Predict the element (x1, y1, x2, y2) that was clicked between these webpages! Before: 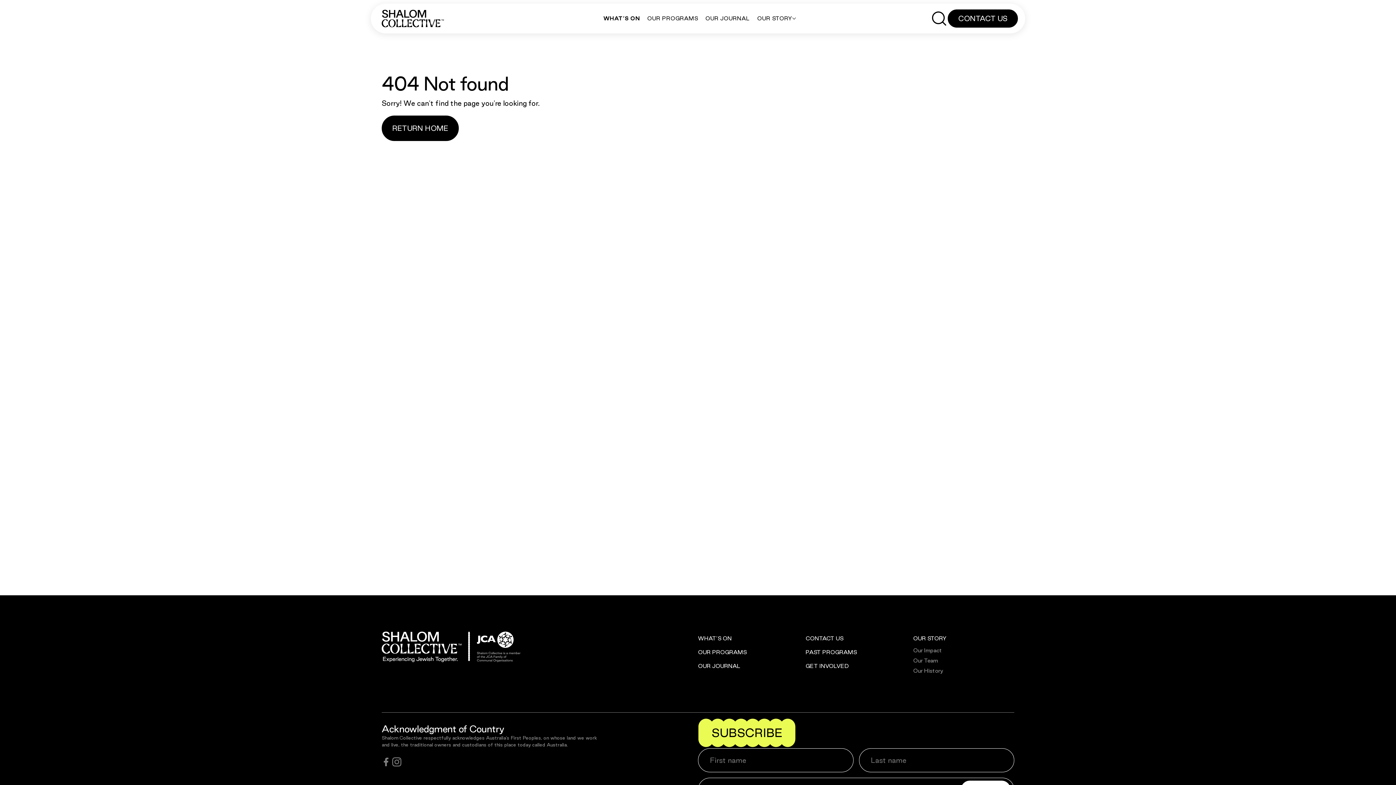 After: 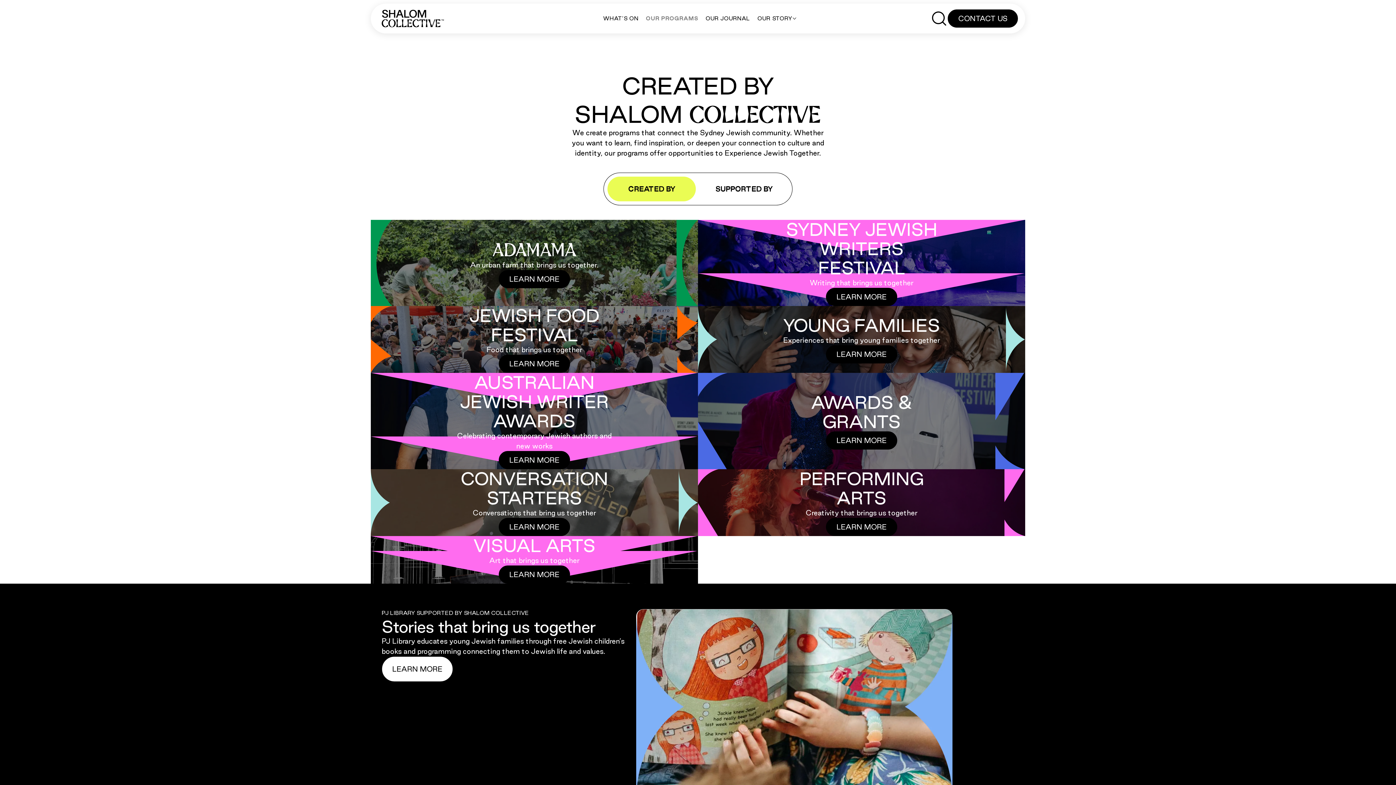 Action: bbox: (643, 15, 701, 21) label: OUR PROGRAMS